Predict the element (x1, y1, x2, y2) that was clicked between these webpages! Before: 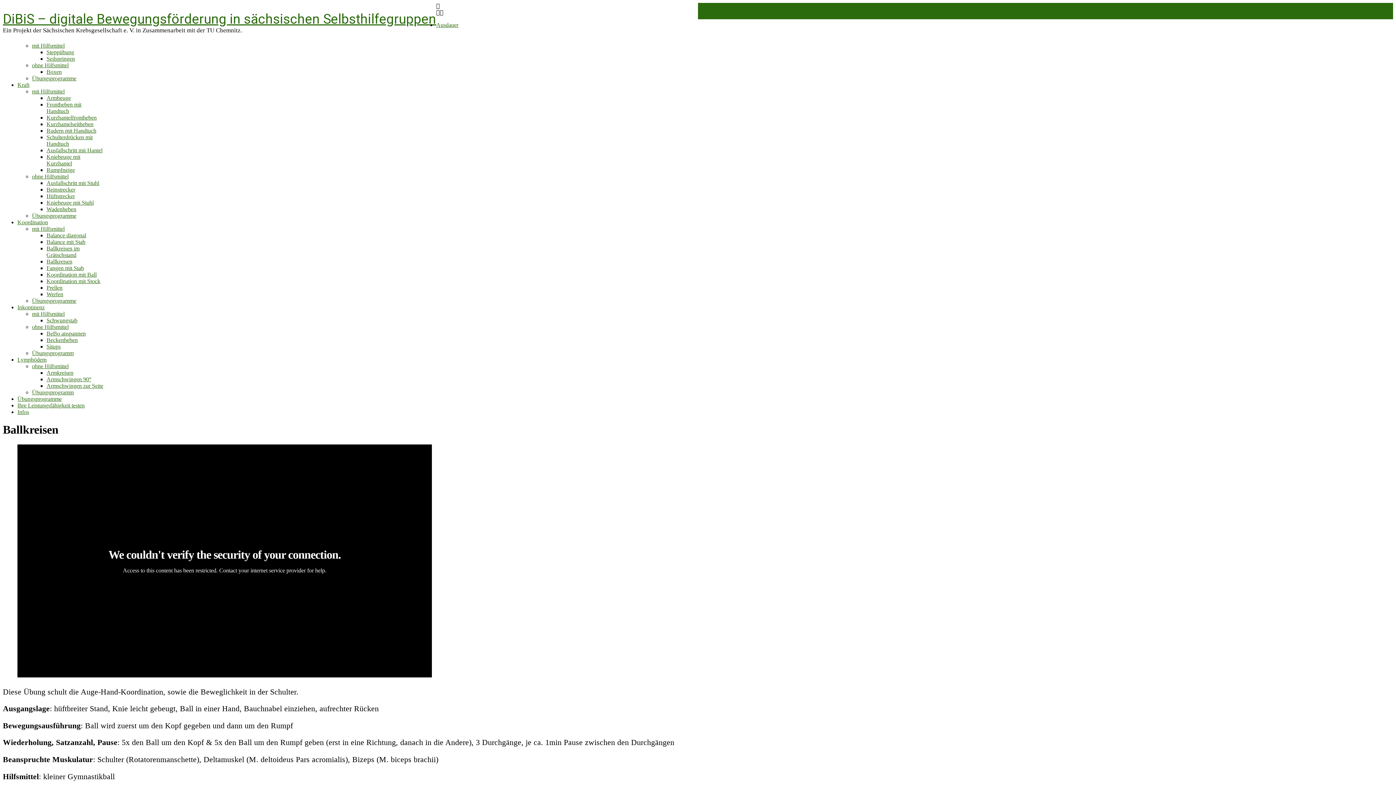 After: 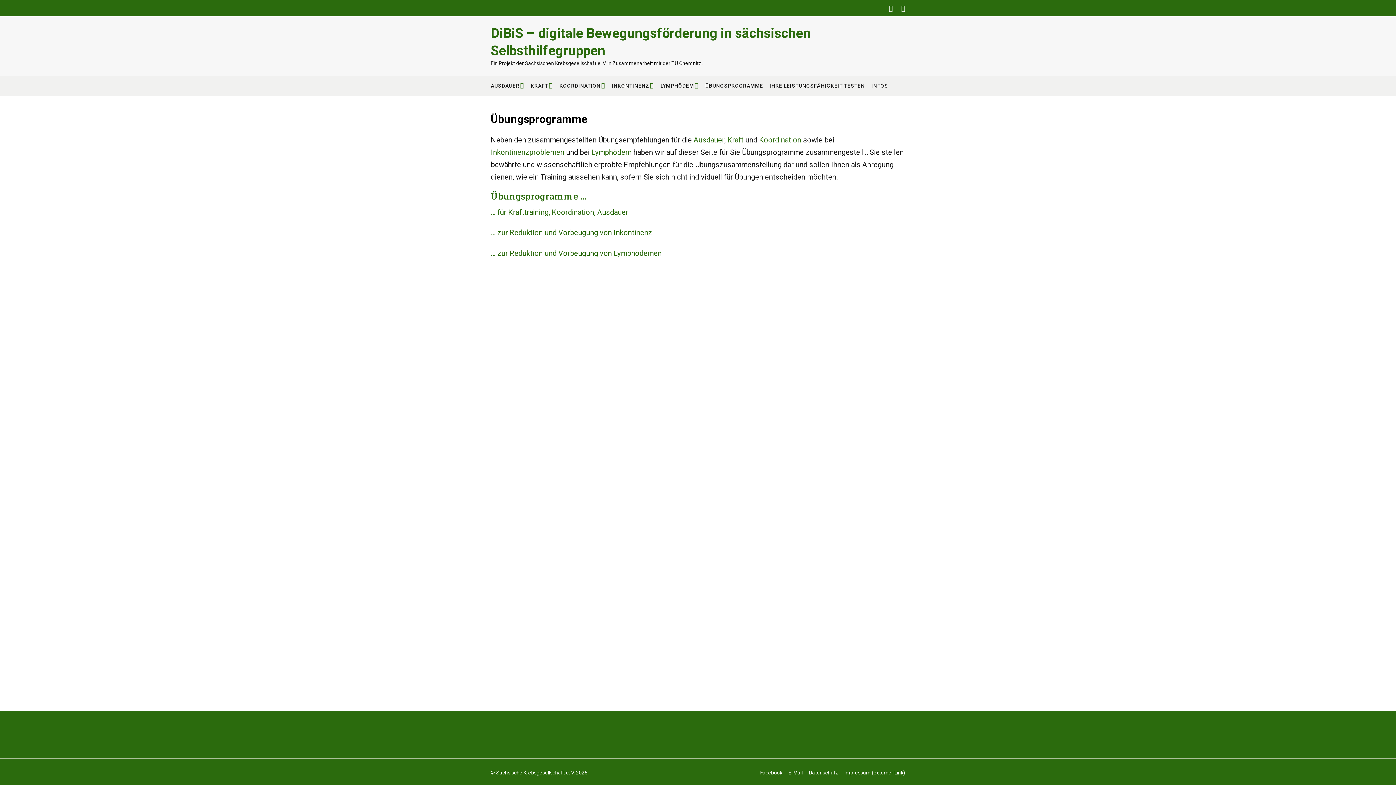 Action: label: Übungsprogramme bbox: (17, 396, 61, 402)